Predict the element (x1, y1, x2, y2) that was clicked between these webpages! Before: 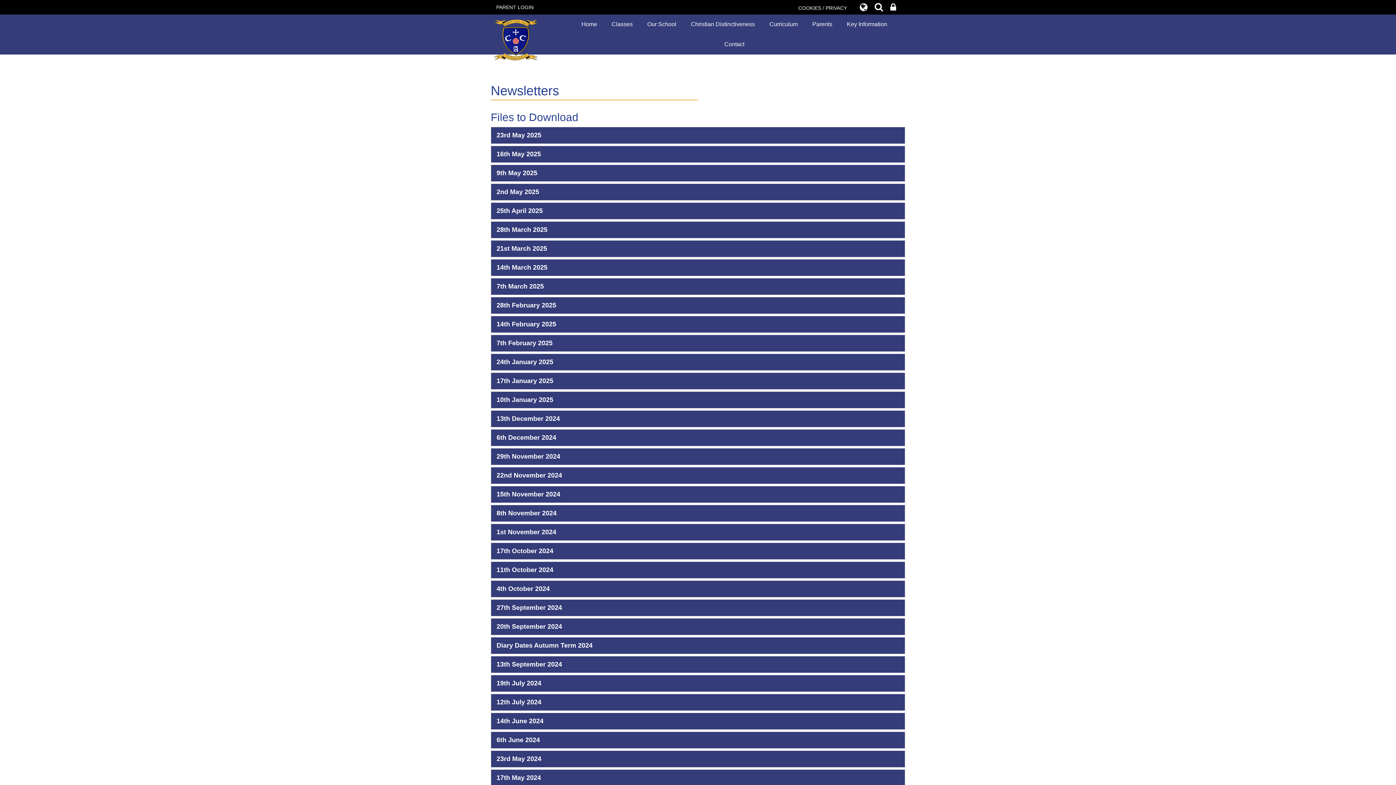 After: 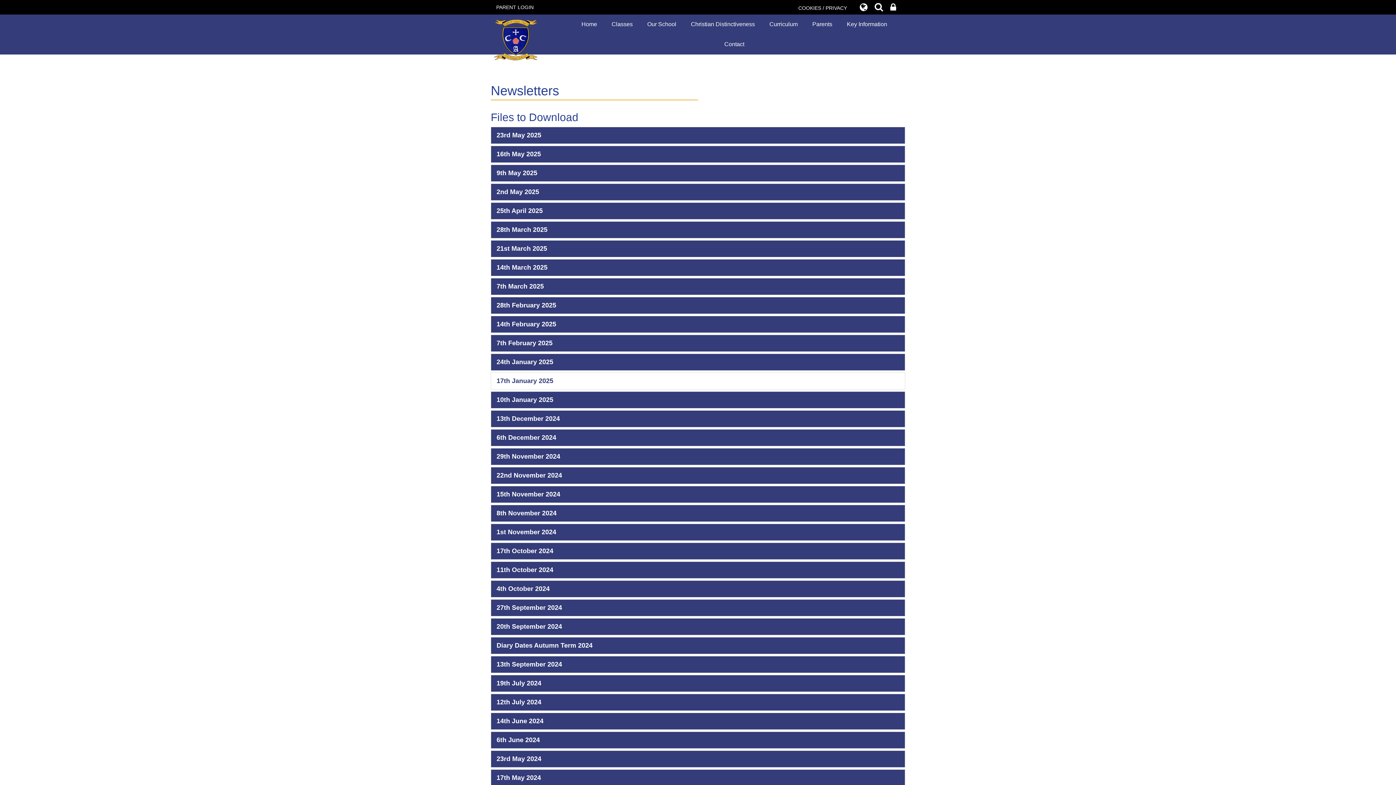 Action: label: 17th January 2025 bbox: (490, 372, 905, 389)